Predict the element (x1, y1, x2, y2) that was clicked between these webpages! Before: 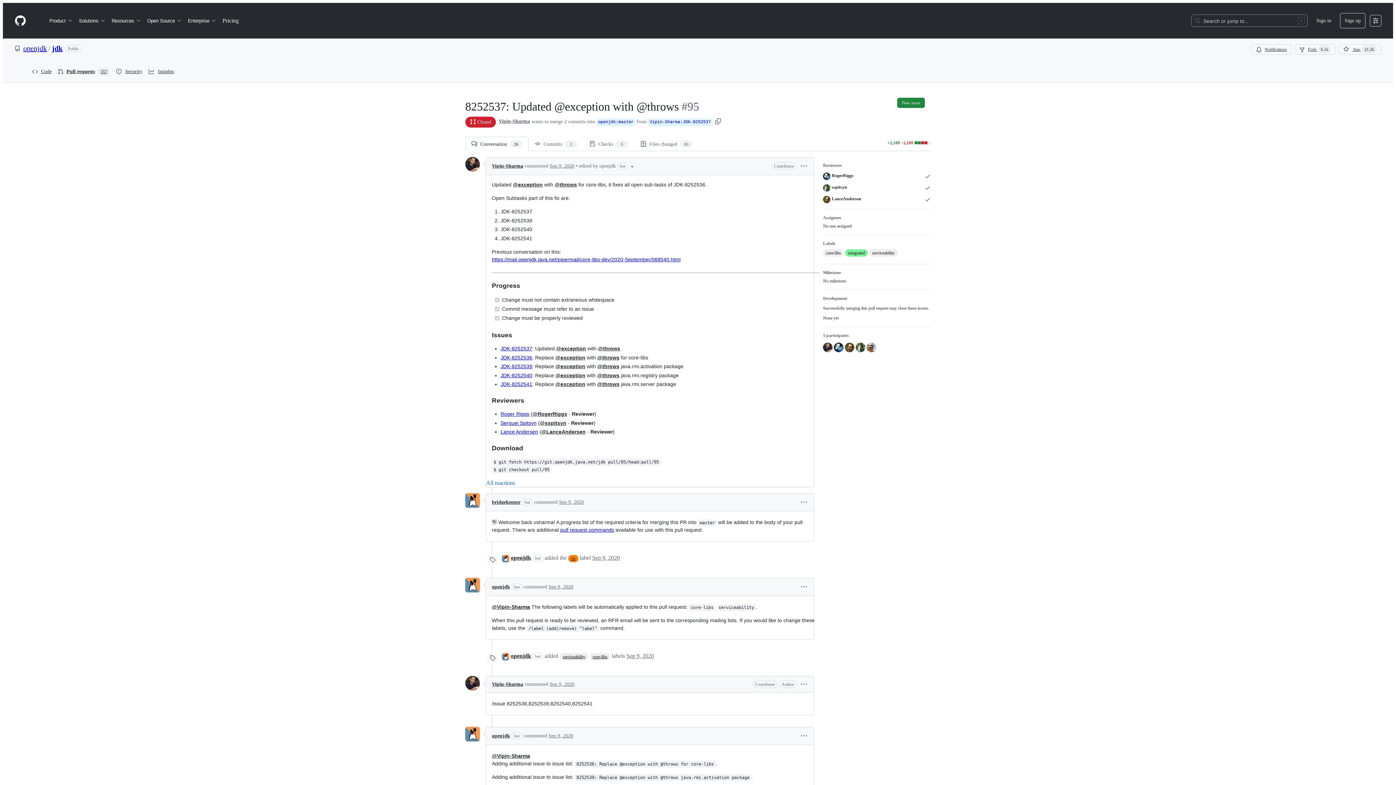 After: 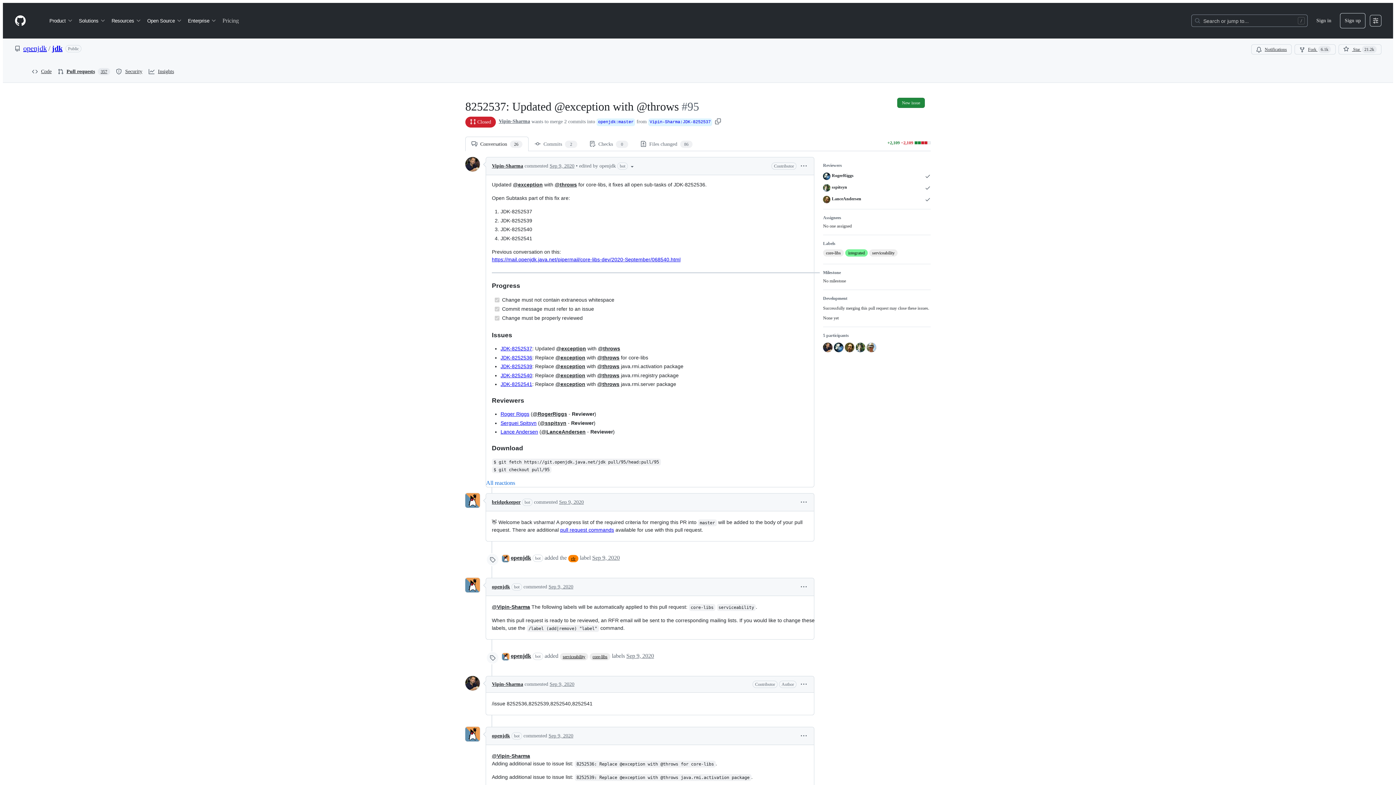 Action: label: Pricing bbox: (219, 14, 241, 26)